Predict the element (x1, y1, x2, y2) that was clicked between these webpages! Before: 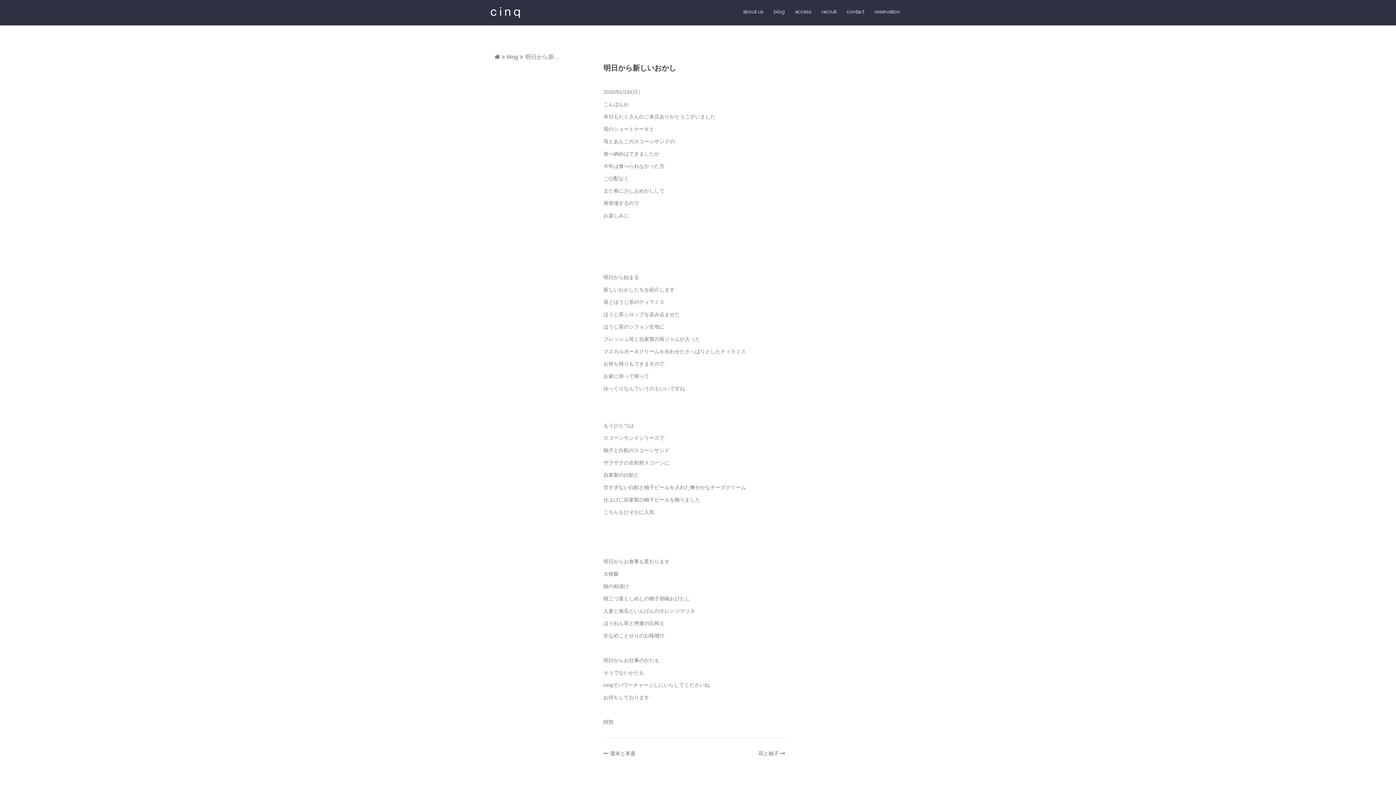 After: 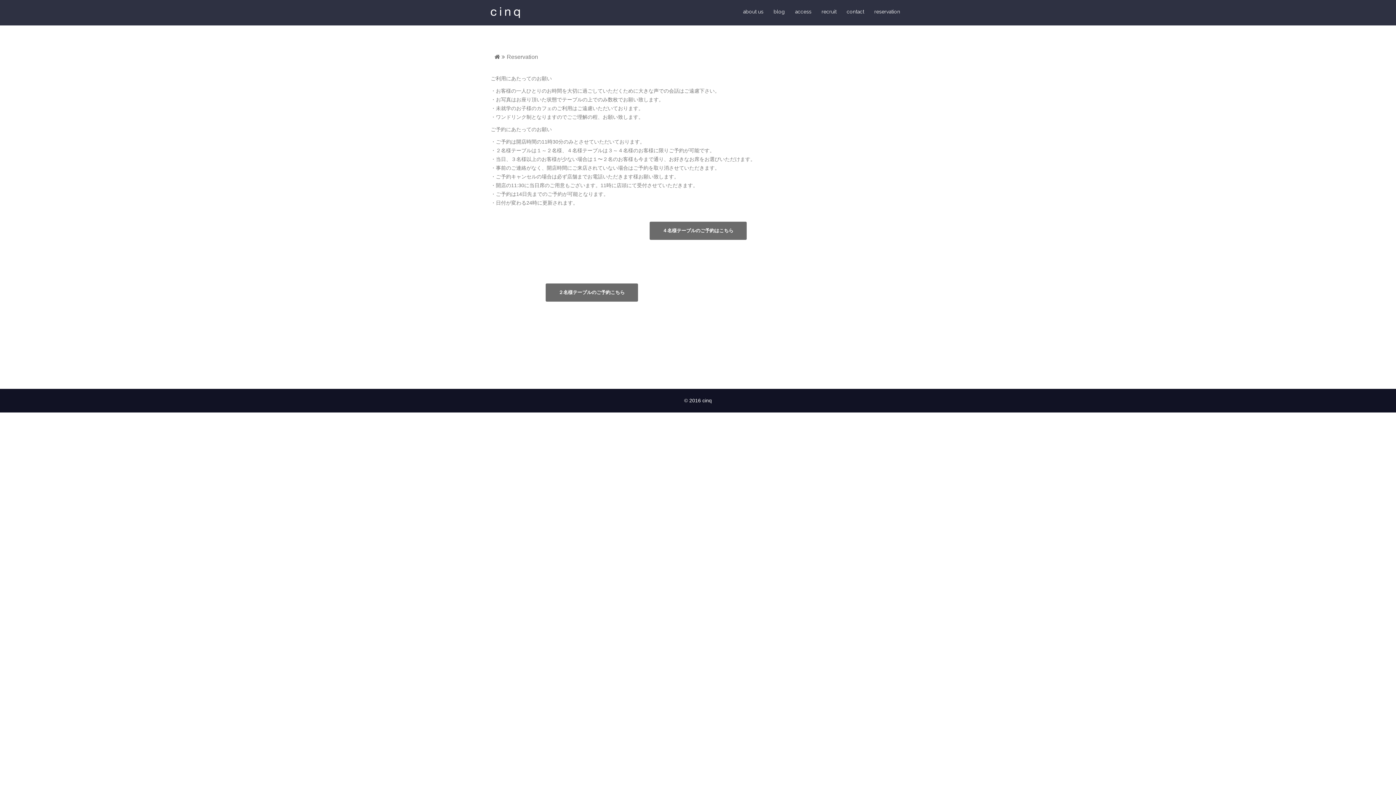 Action: label: reservation bbox: (874, 7, 900, 16)